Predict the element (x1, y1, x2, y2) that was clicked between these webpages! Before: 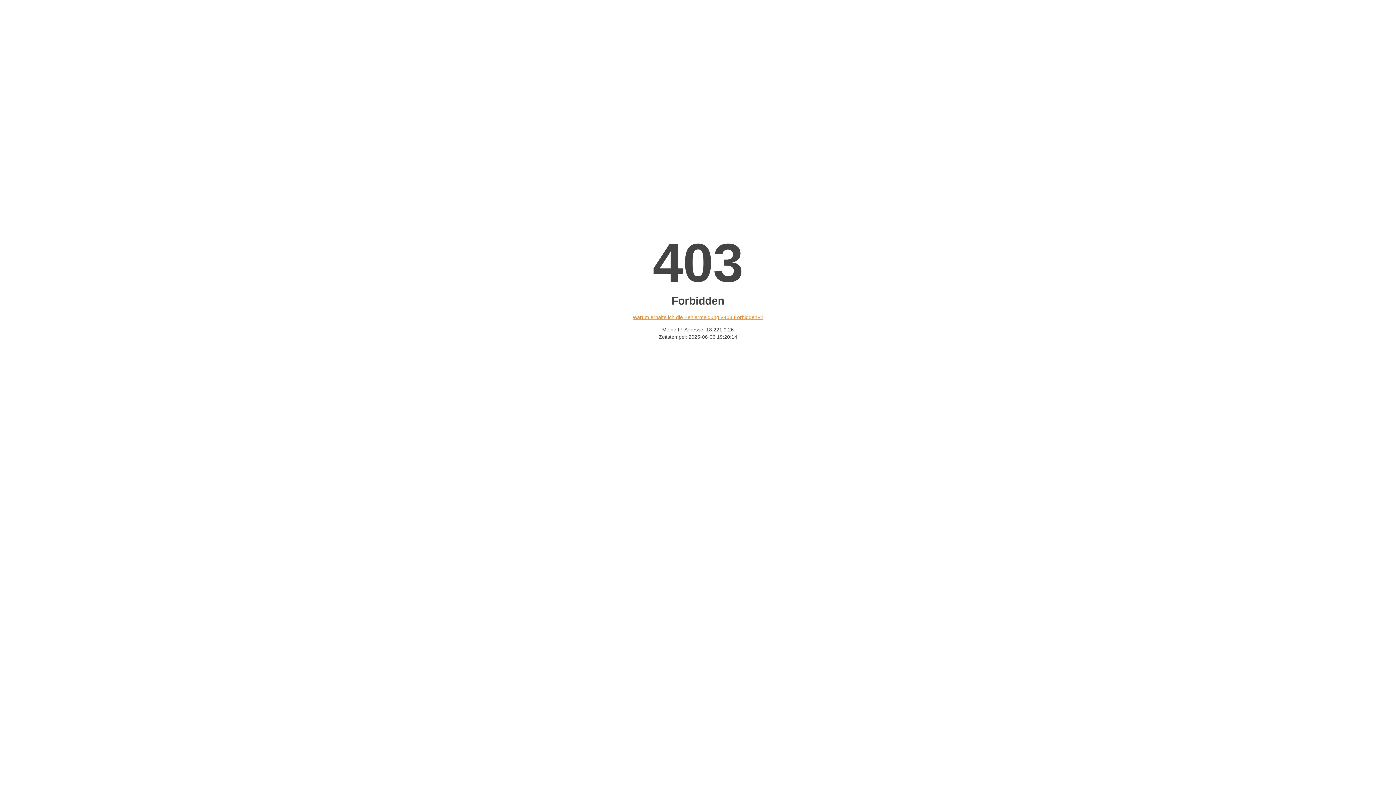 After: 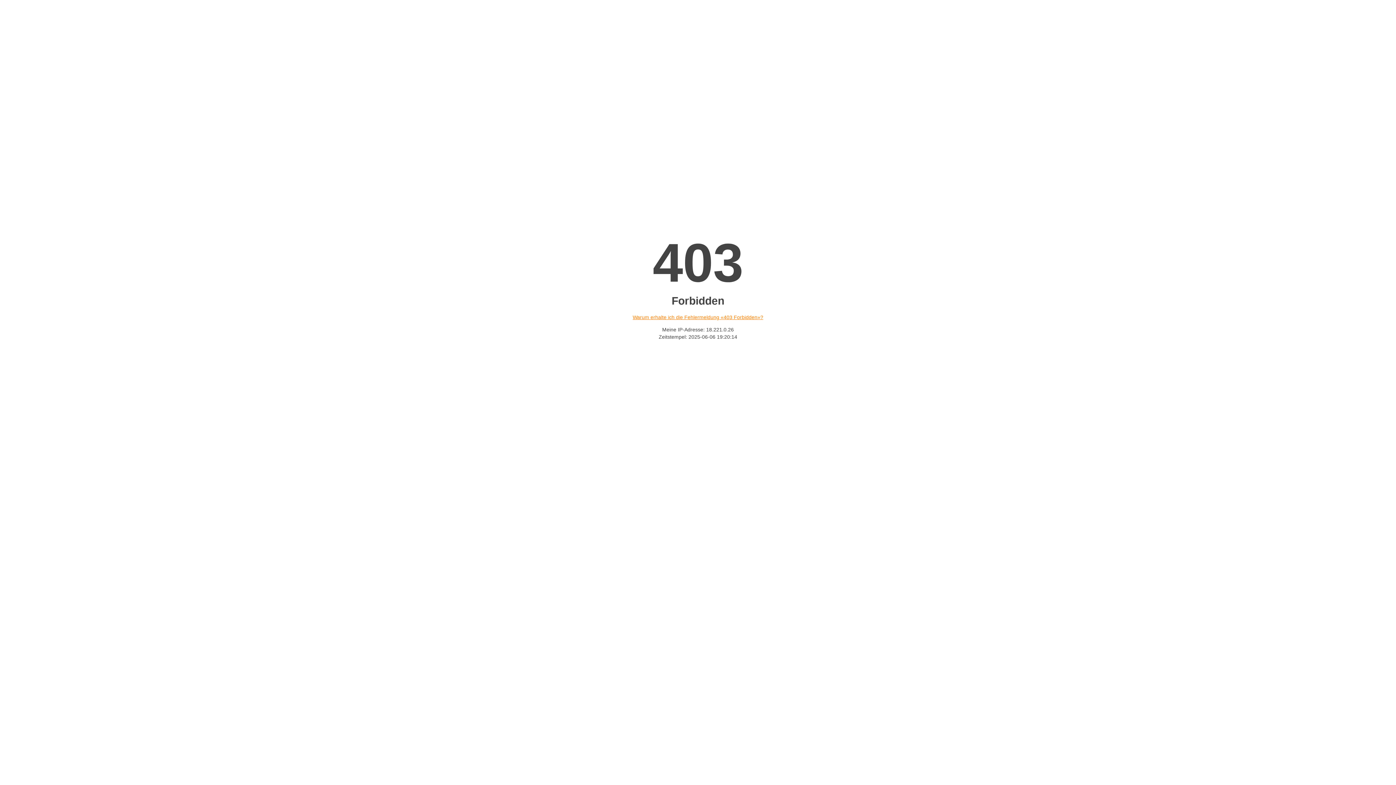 Action: bbox: (632, 314, 763, 320) label: Warum erhalte ich die Fehlermeldung «403 Forbidden»?